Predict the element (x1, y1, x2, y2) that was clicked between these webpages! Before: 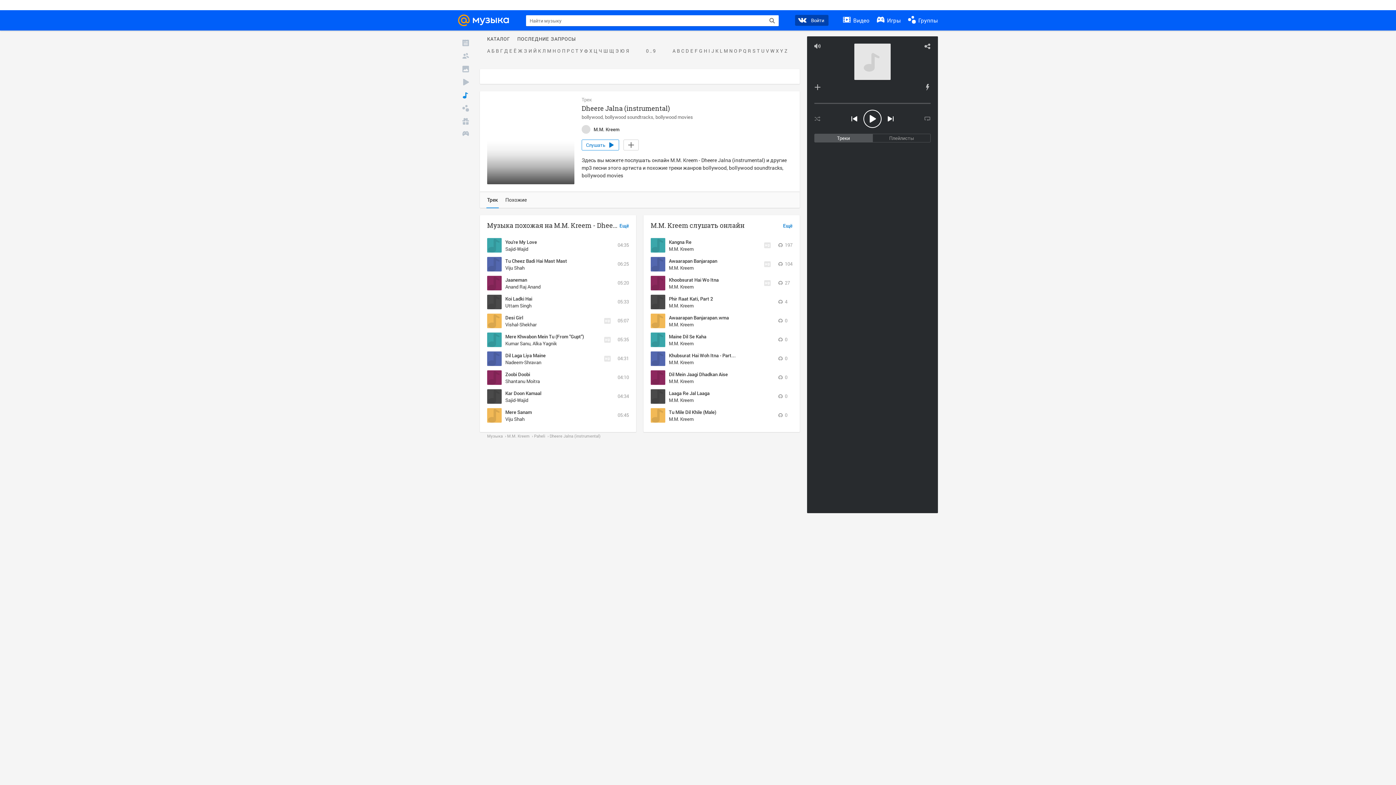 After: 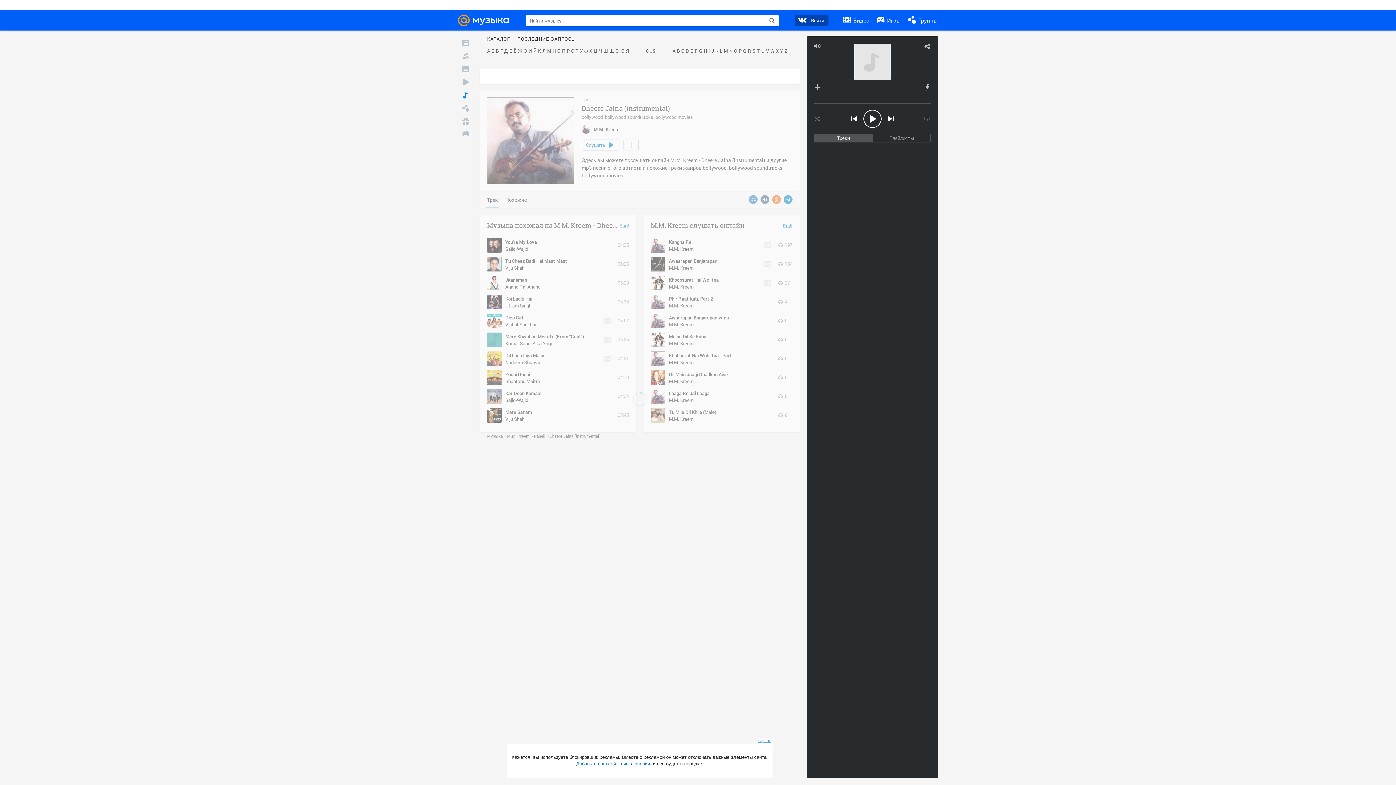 Action: label: Uttam Singh bbox: (505, 302, 531, 309)